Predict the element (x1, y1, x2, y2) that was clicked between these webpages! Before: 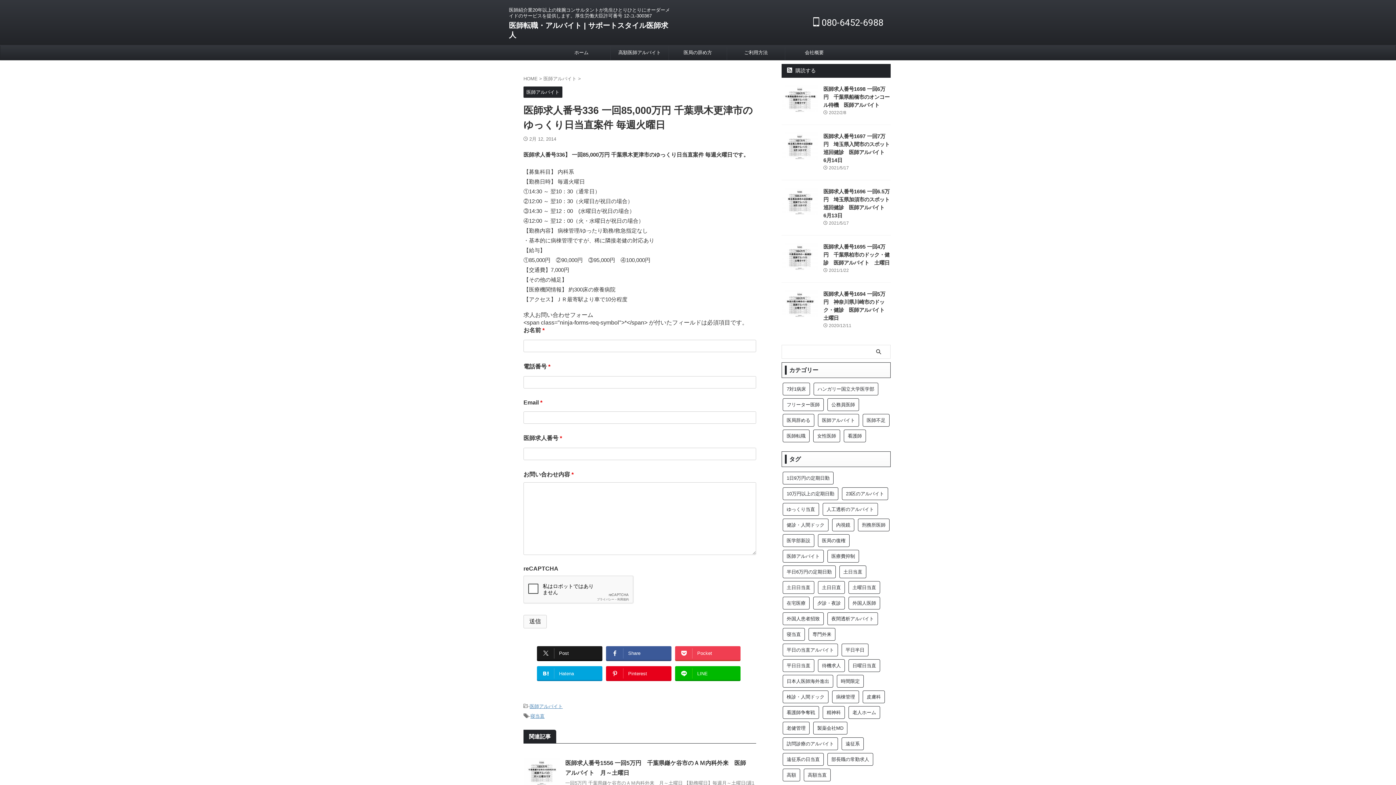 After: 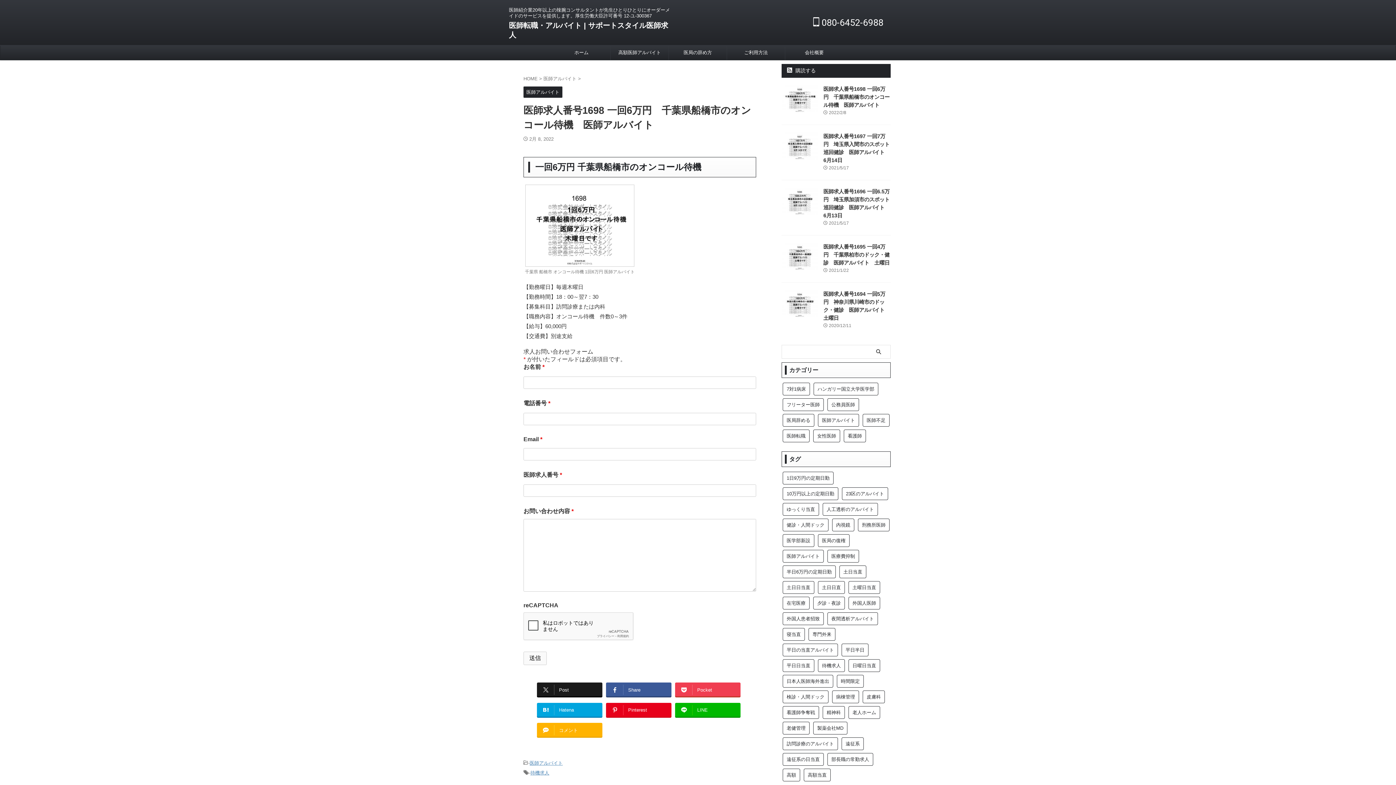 Action: label: 医師求人番号1698 一回6万円　千葉県船橋市のオンコール待機　医師アルバイト bbox: (823, 86, 889, 108)